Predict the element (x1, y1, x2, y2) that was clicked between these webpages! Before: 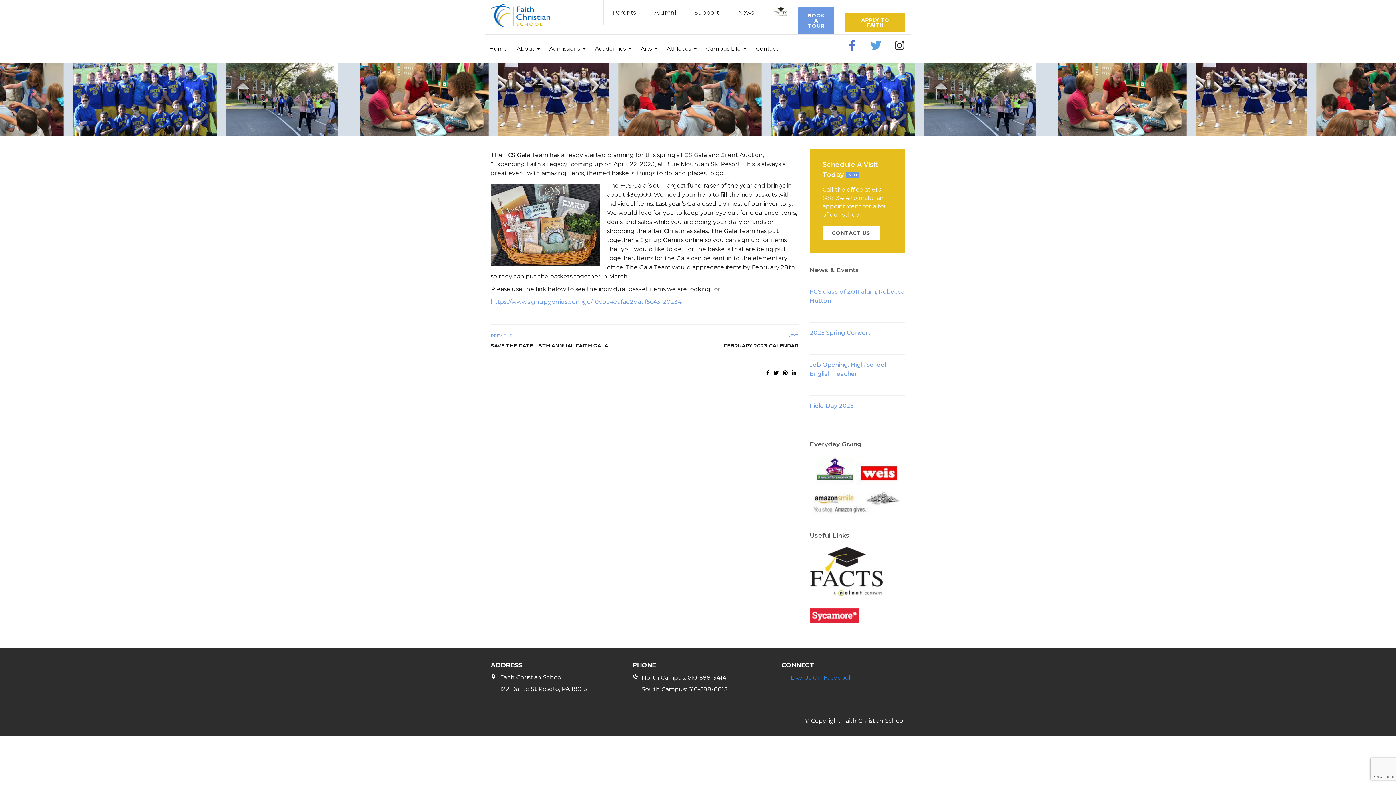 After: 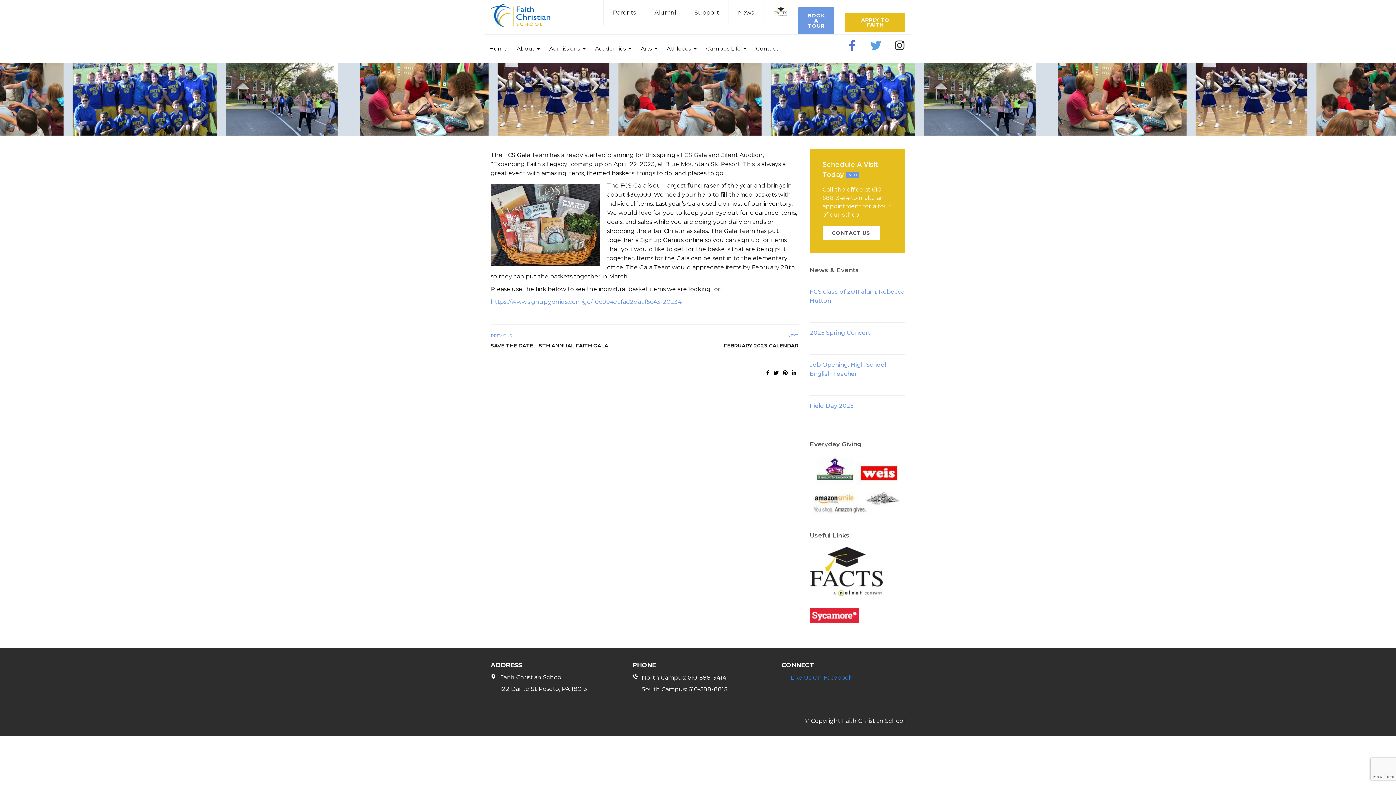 Action: bbox: (773, 369, 778, 376)